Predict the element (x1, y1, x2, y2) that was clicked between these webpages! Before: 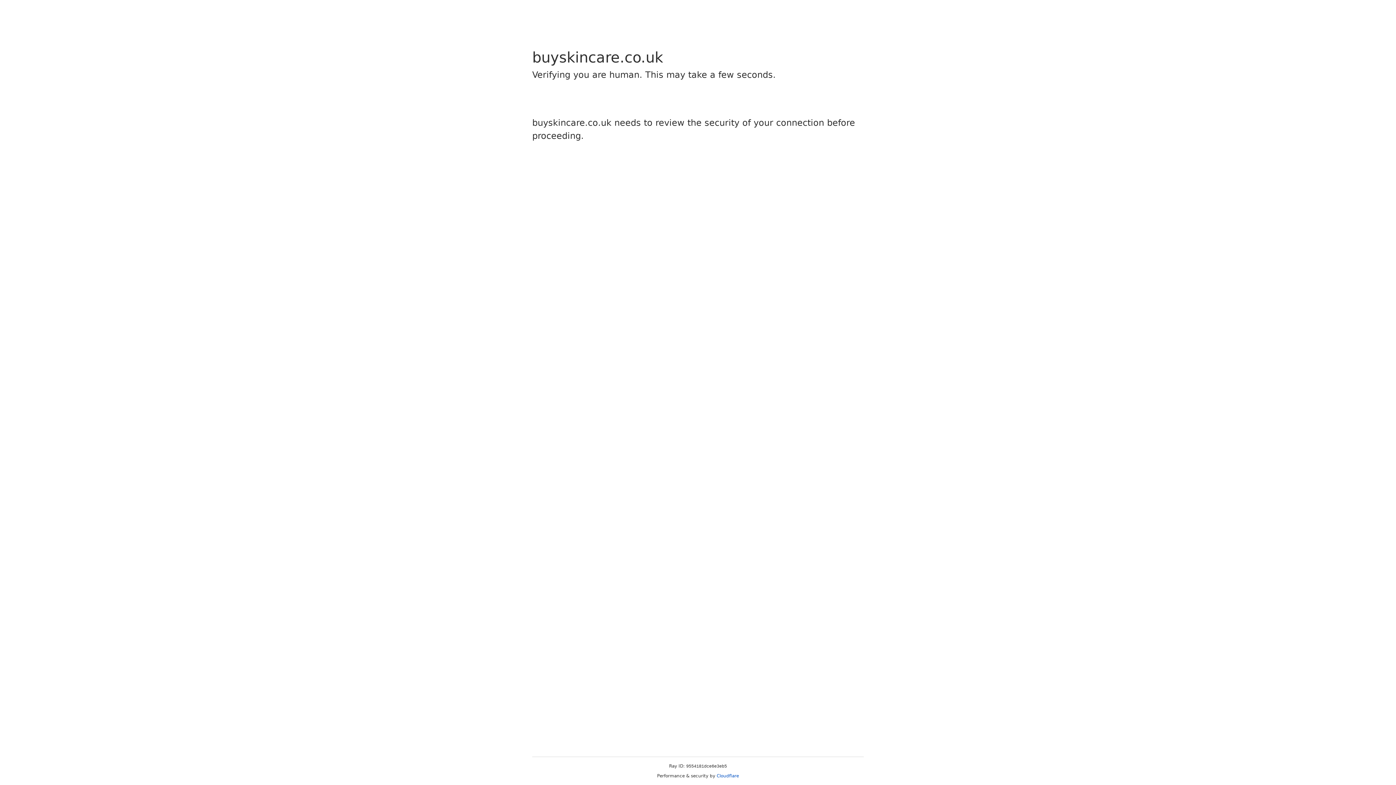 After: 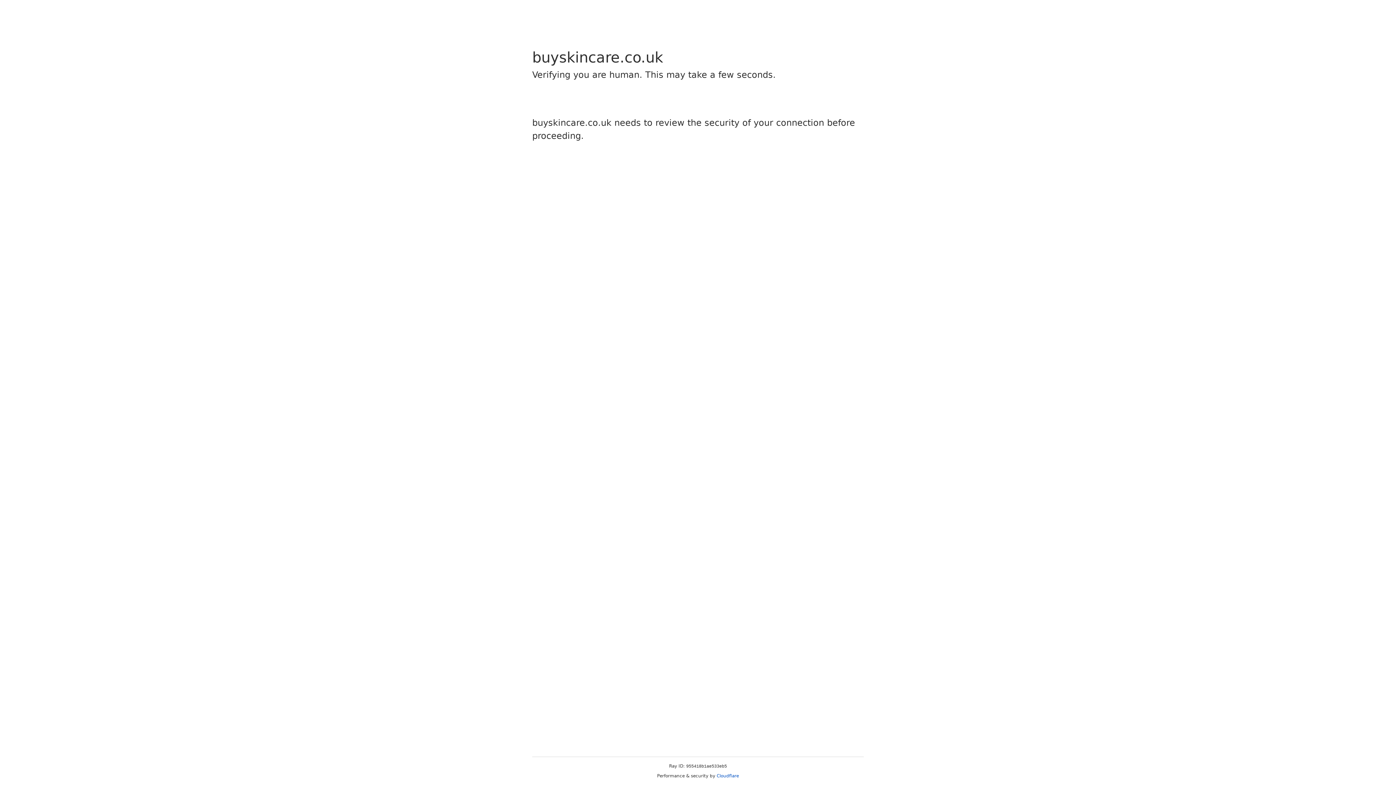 Action: label: Cloudflare bbox: (716, 773, 739, 778)